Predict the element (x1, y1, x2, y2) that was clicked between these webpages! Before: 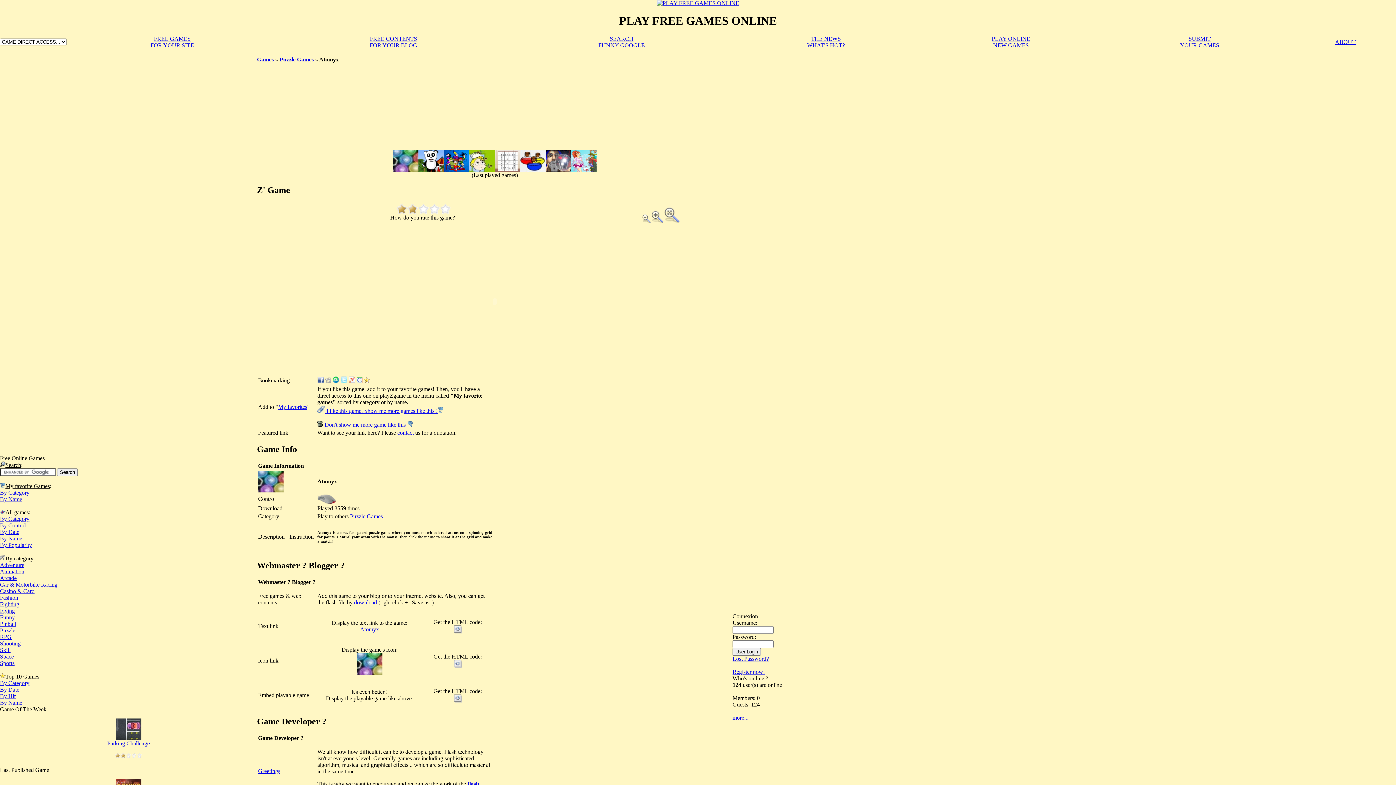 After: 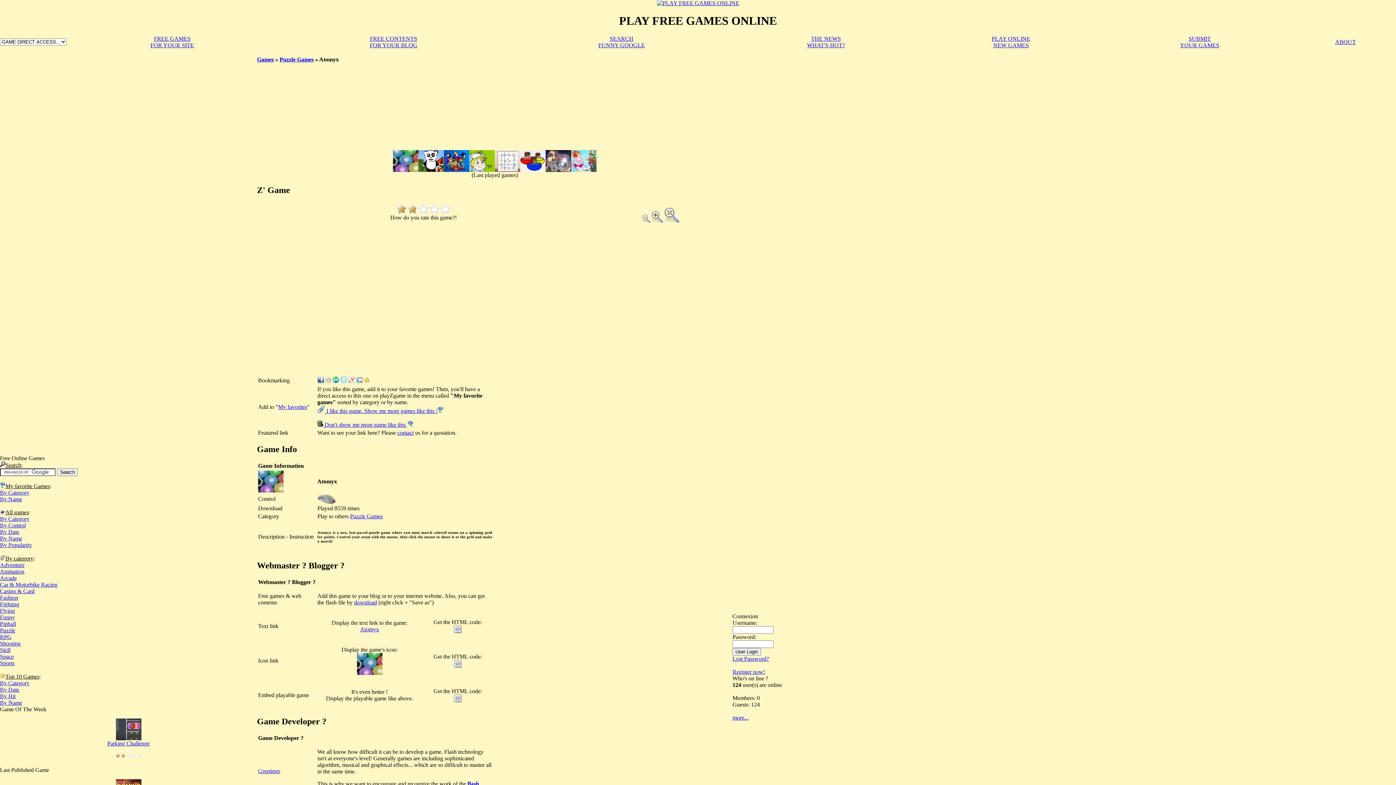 Action: bbox: (317, 421, 413, 428) label:  Don't show me more game like this 